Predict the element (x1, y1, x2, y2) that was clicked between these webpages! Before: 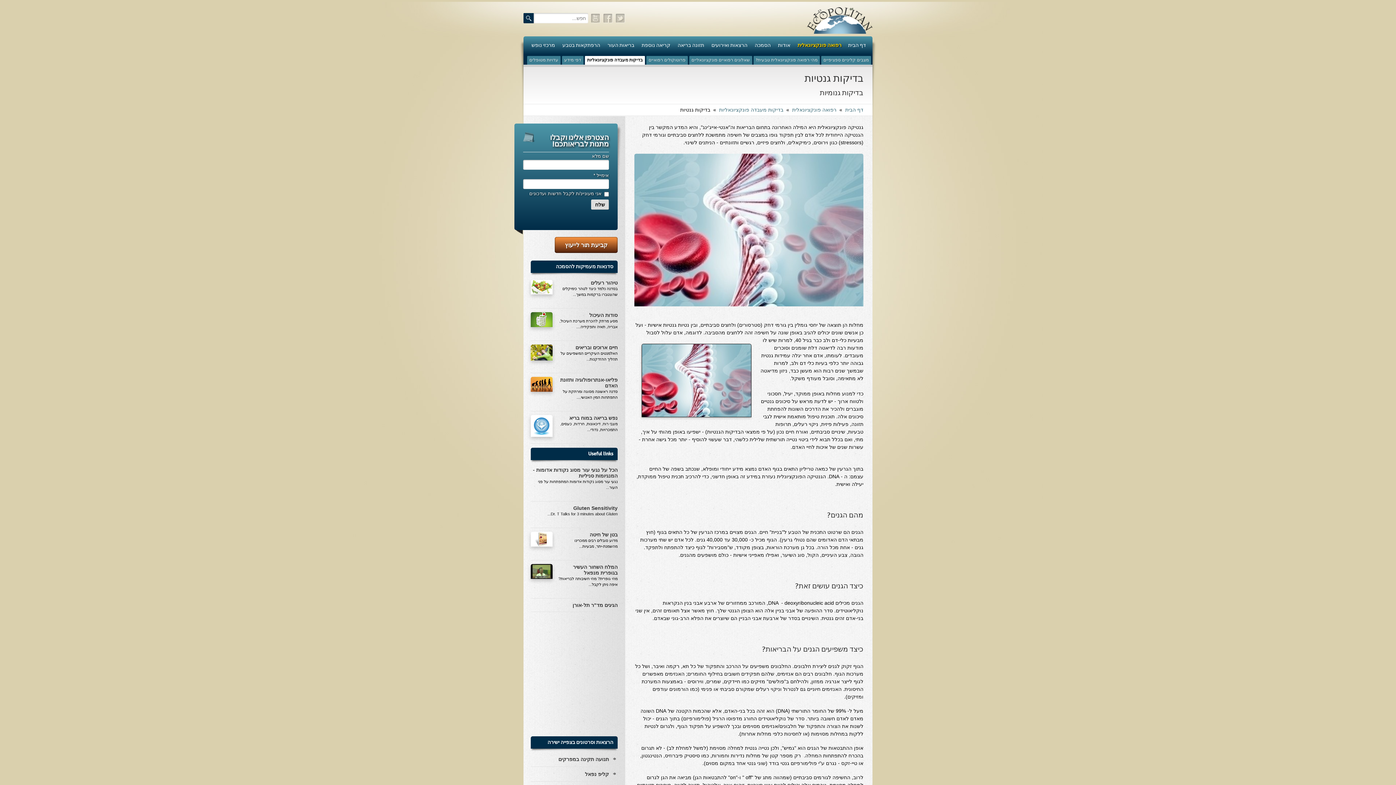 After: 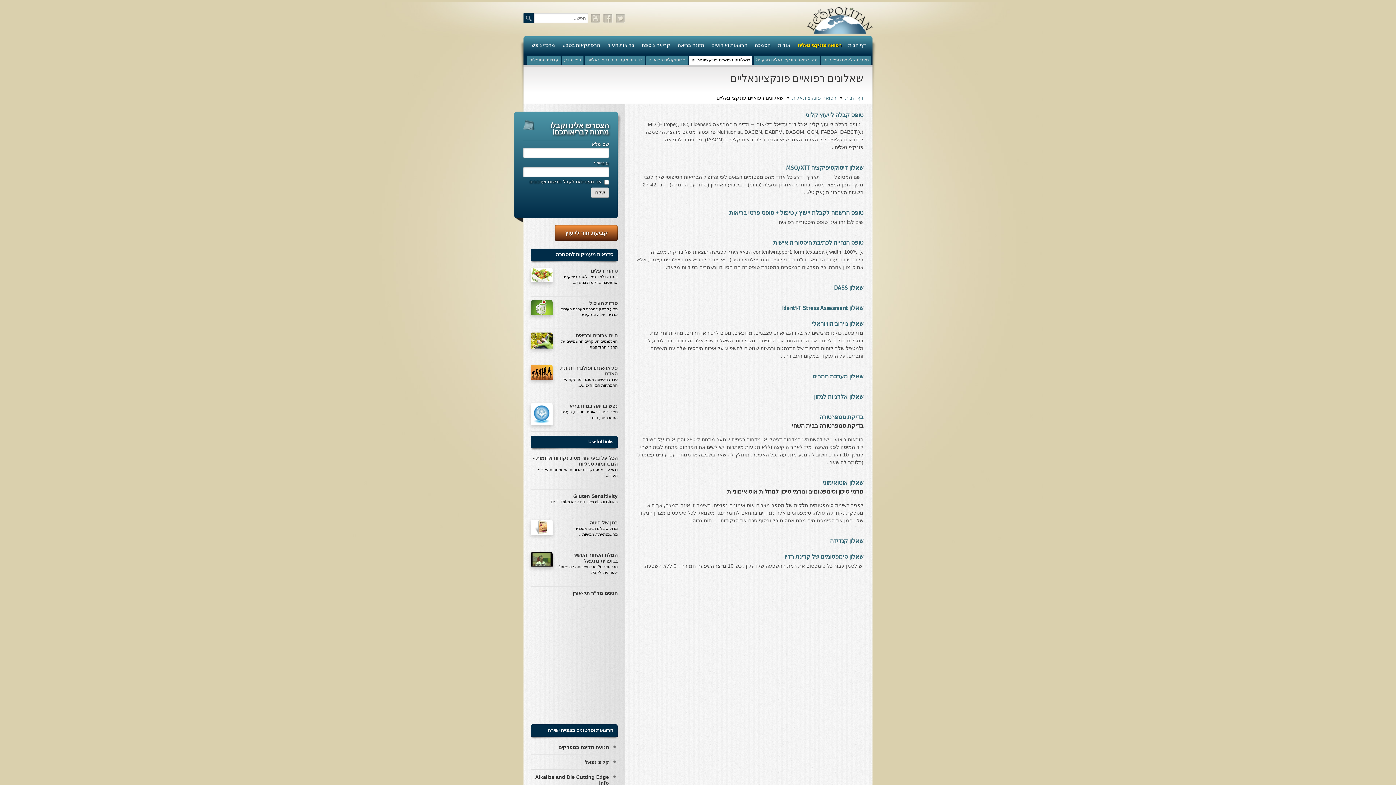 Action: bbox: (689, 56, 752, 64) label: שאלונים רפואיים פונקציונאליים